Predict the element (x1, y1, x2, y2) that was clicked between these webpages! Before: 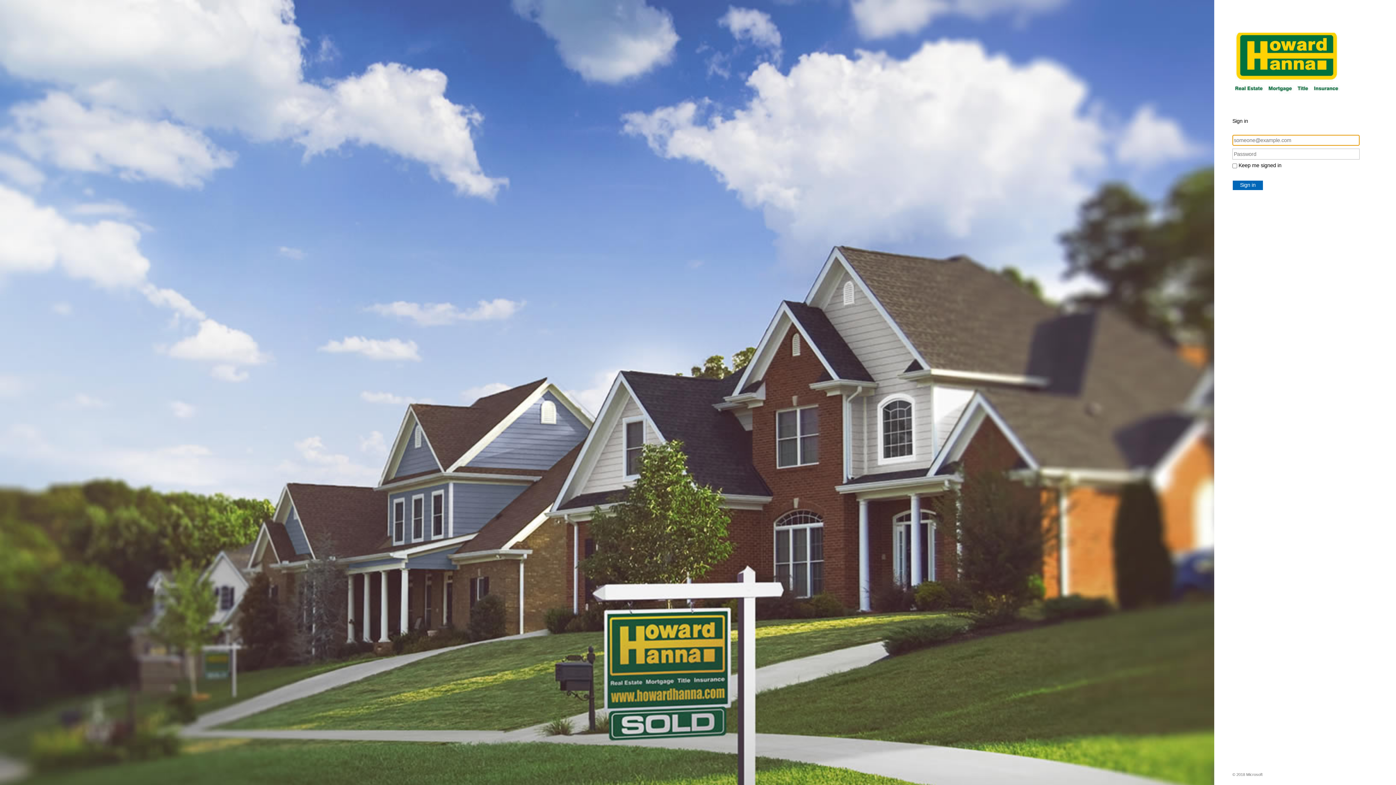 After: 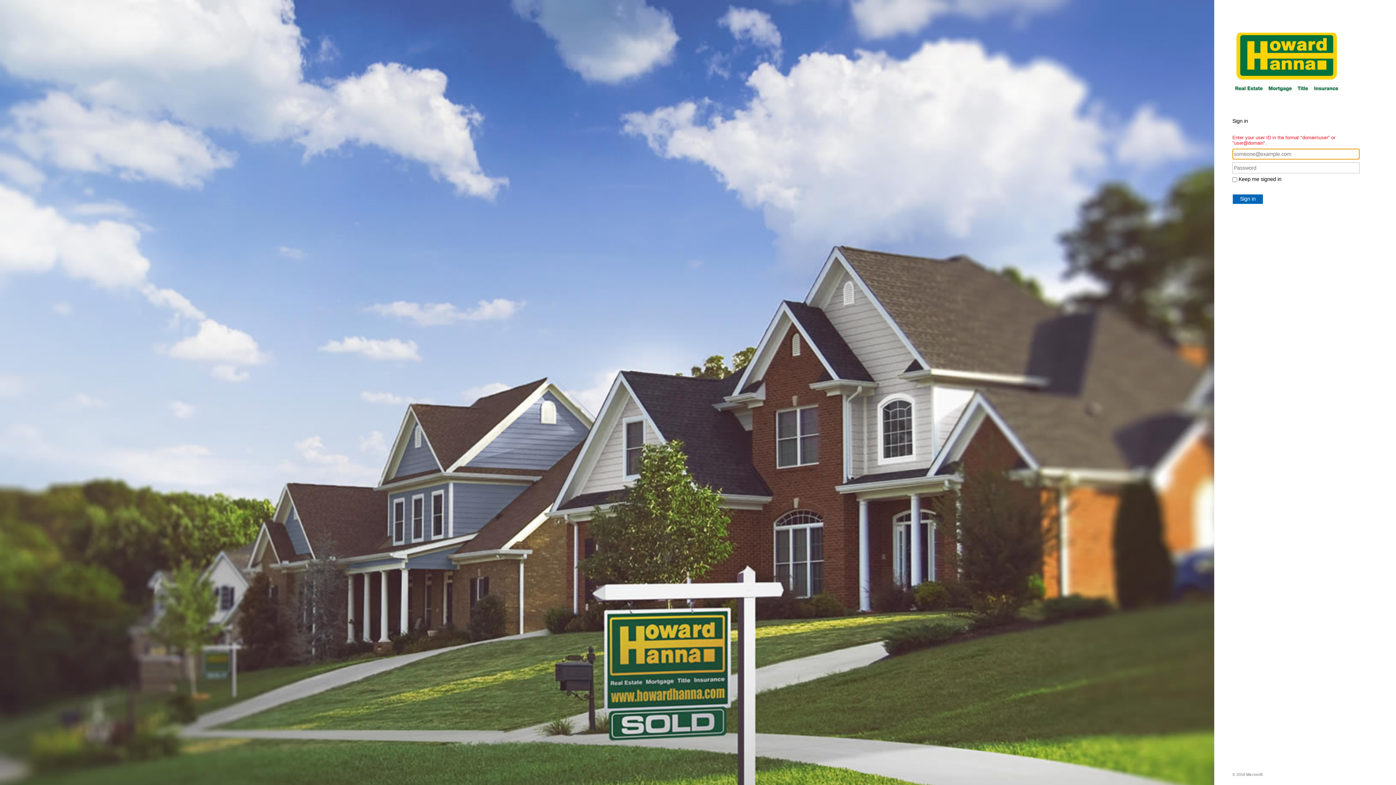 Action: bbox: (1232, 180, 1263, 190) label: Sign in